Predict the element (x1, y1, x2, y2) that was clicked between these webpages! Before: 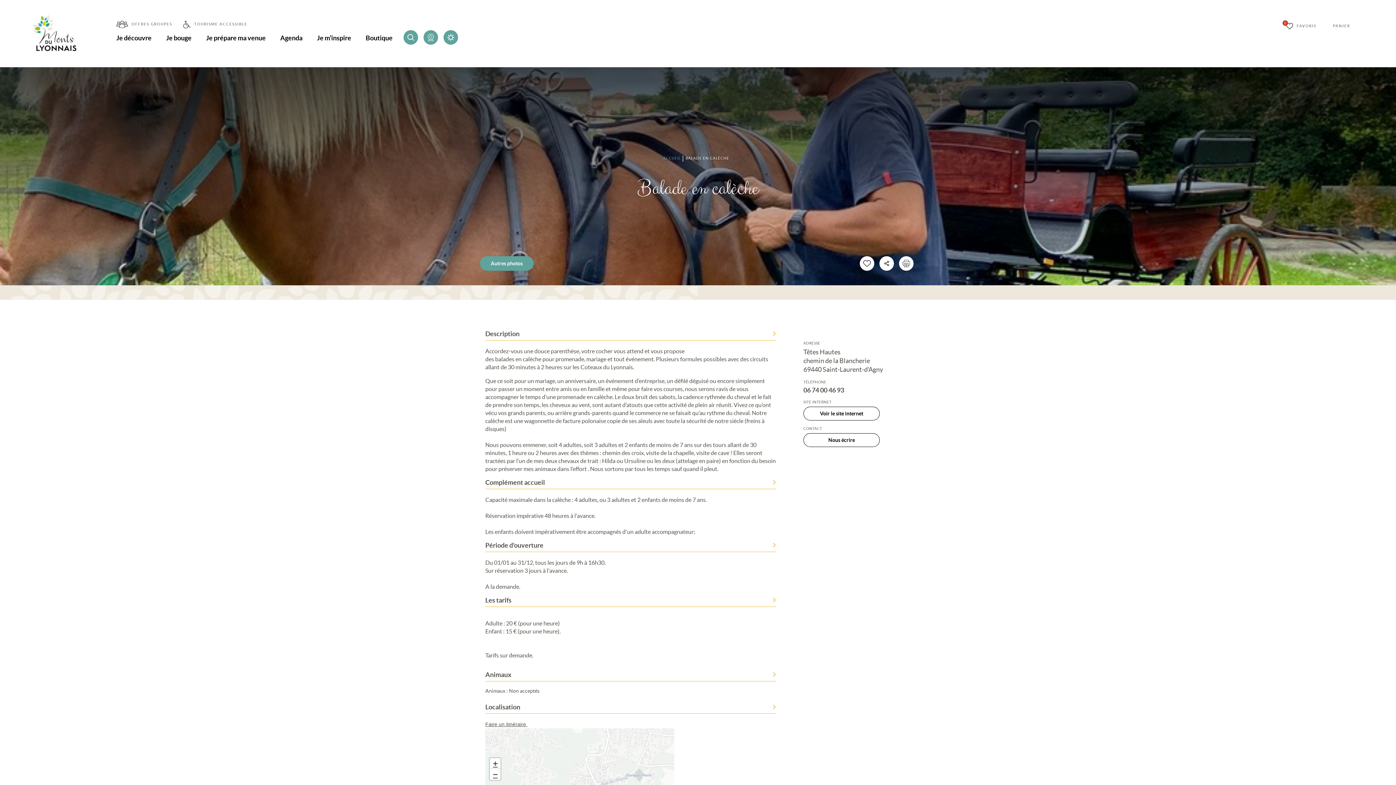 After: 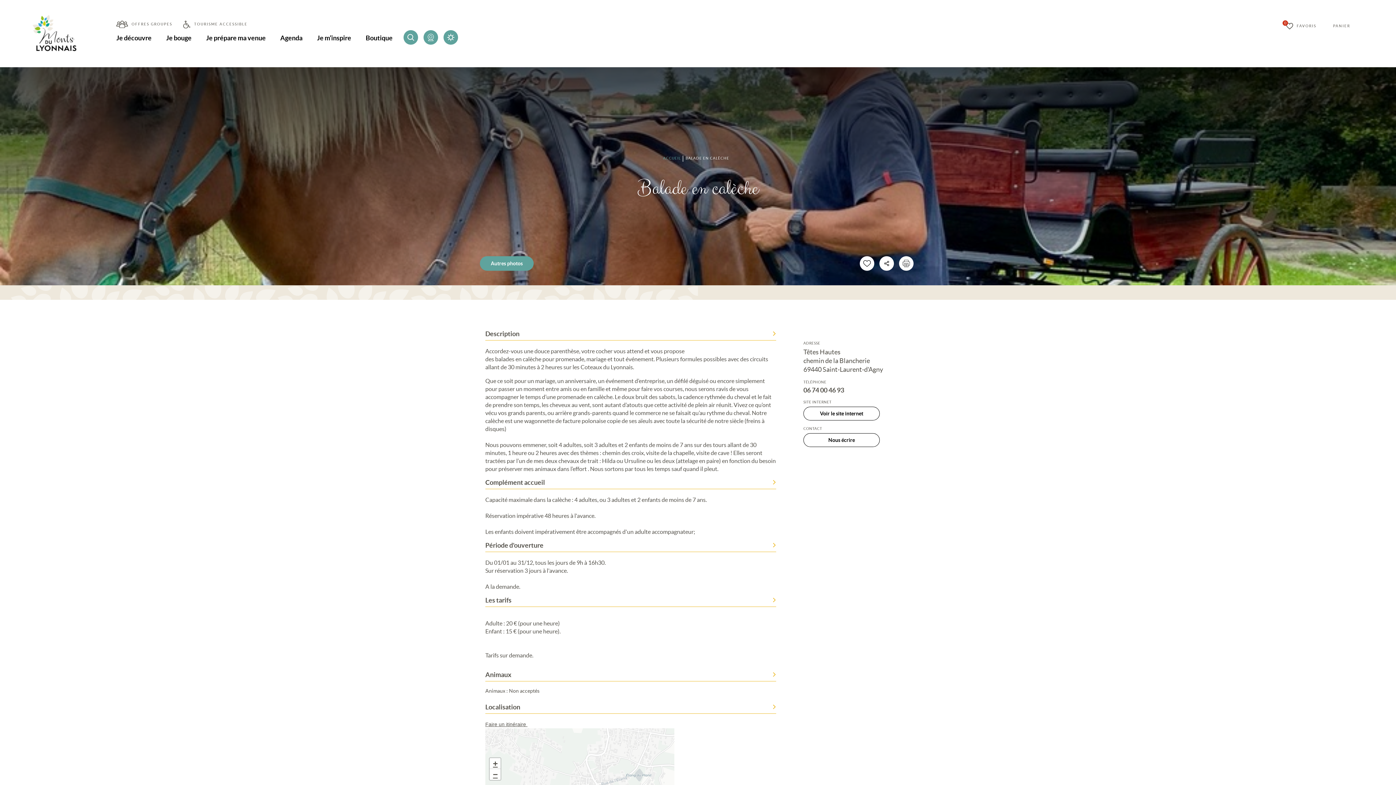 Action: bbox: (485, 720, 534, 728) label: Faire un itinéraire 